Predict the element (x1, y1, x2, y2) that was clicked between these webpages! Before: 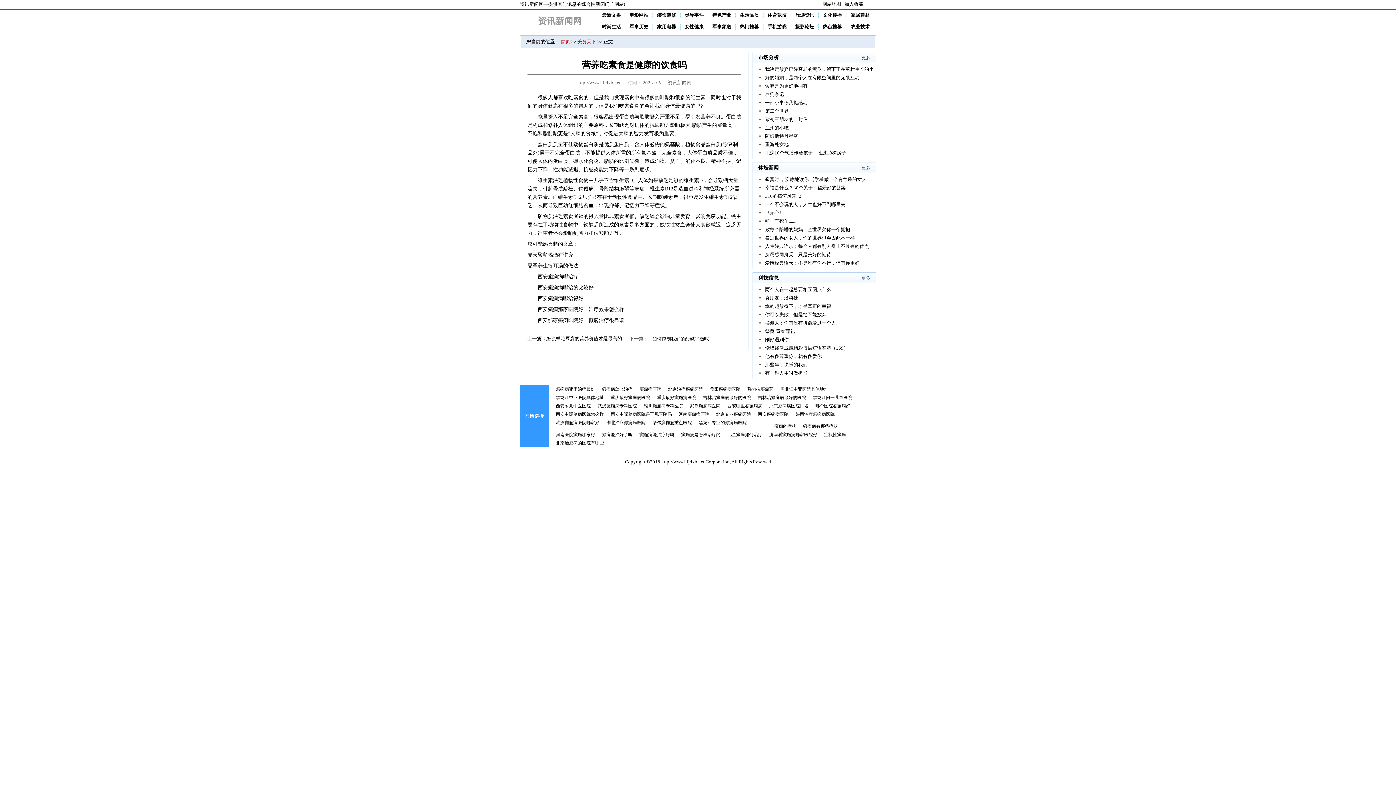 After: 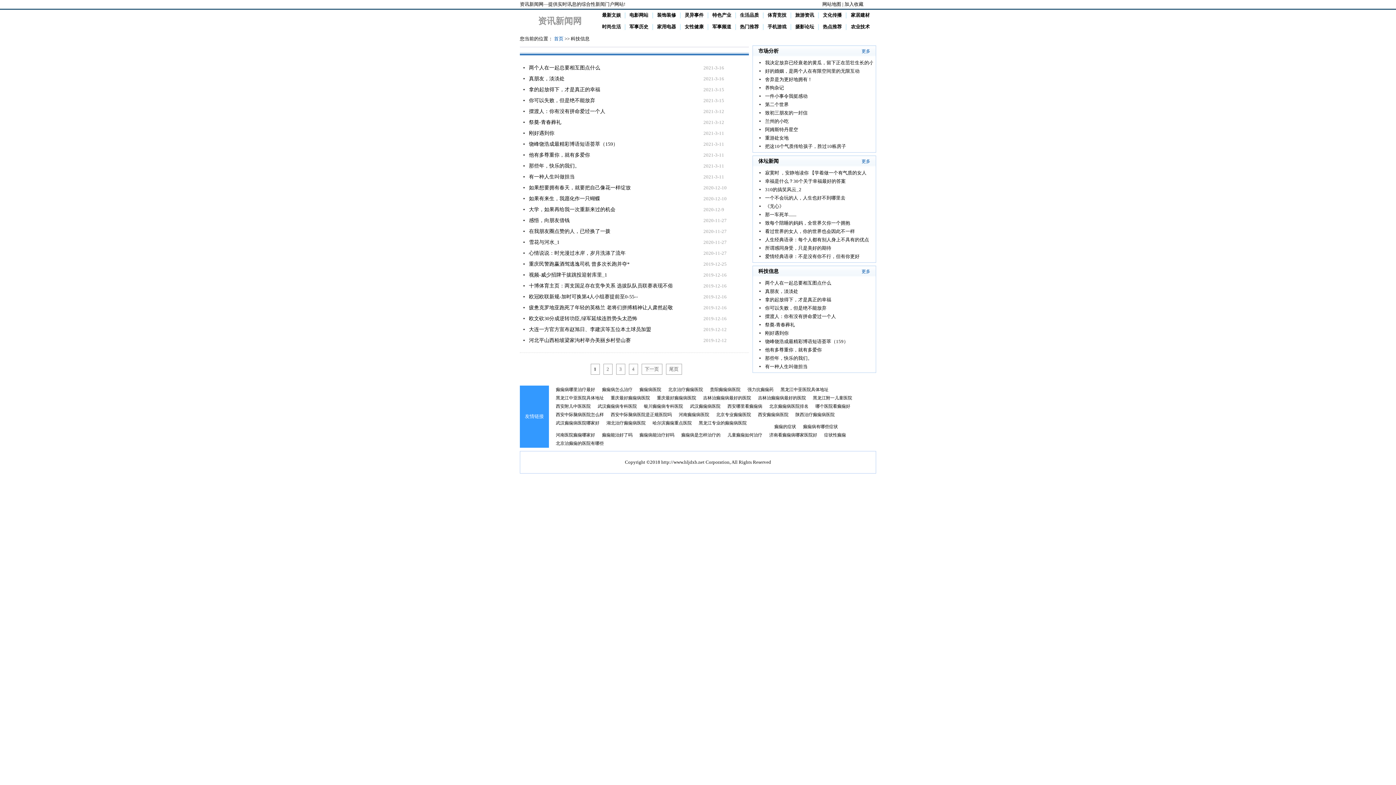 Action: label: 更多 bbox: (861, 272, 870, 283)